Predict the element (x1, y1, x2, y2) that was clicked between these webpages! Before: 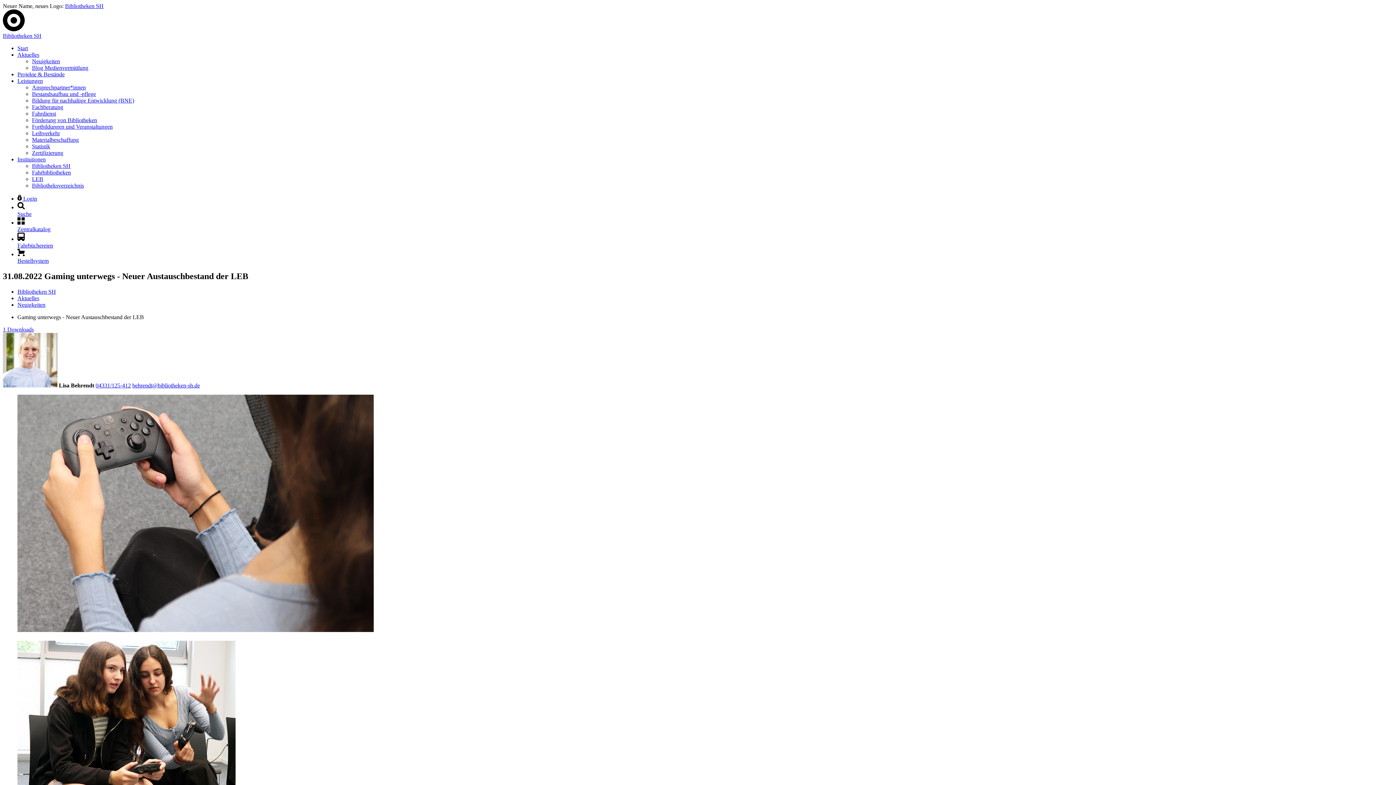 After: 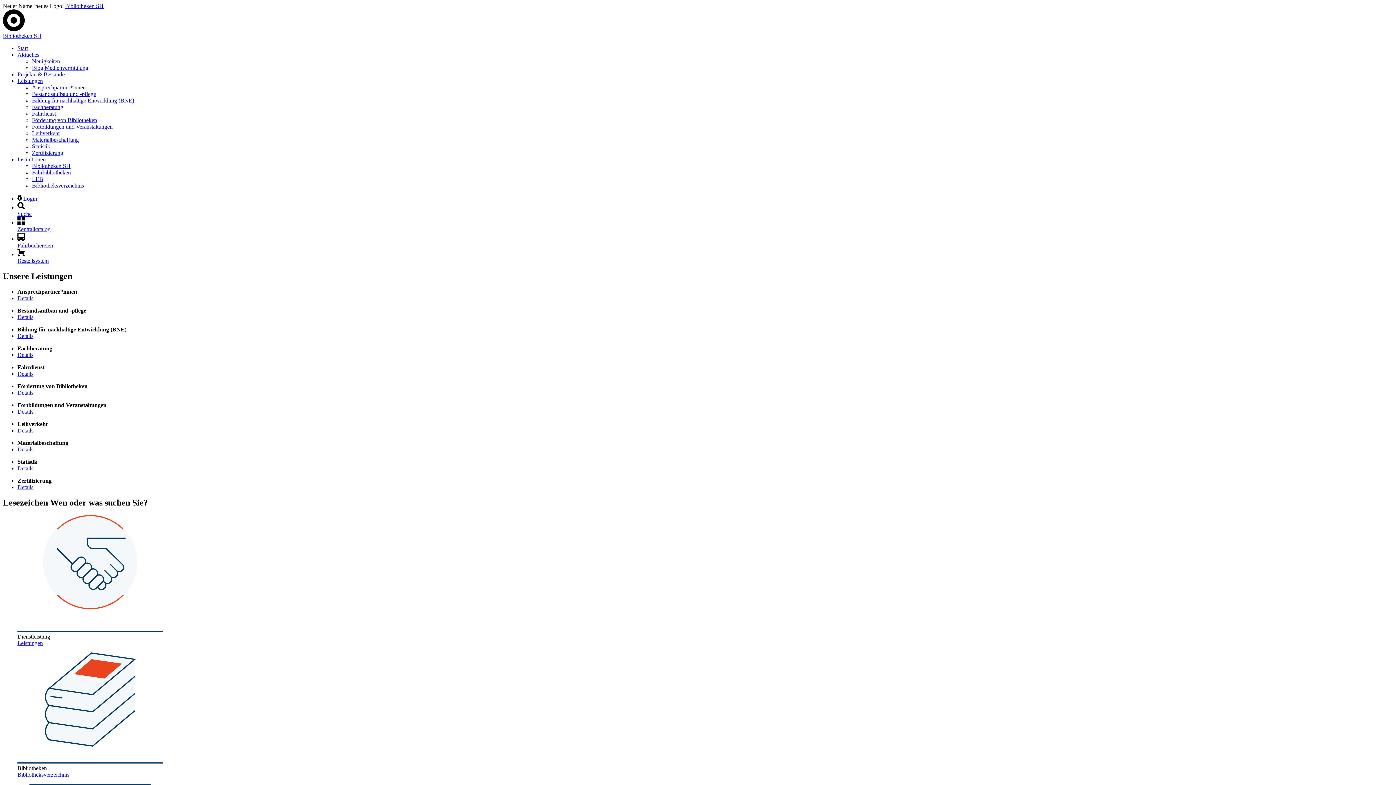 Action: bbox: (17, 77, 42, 84) label: Leistungen